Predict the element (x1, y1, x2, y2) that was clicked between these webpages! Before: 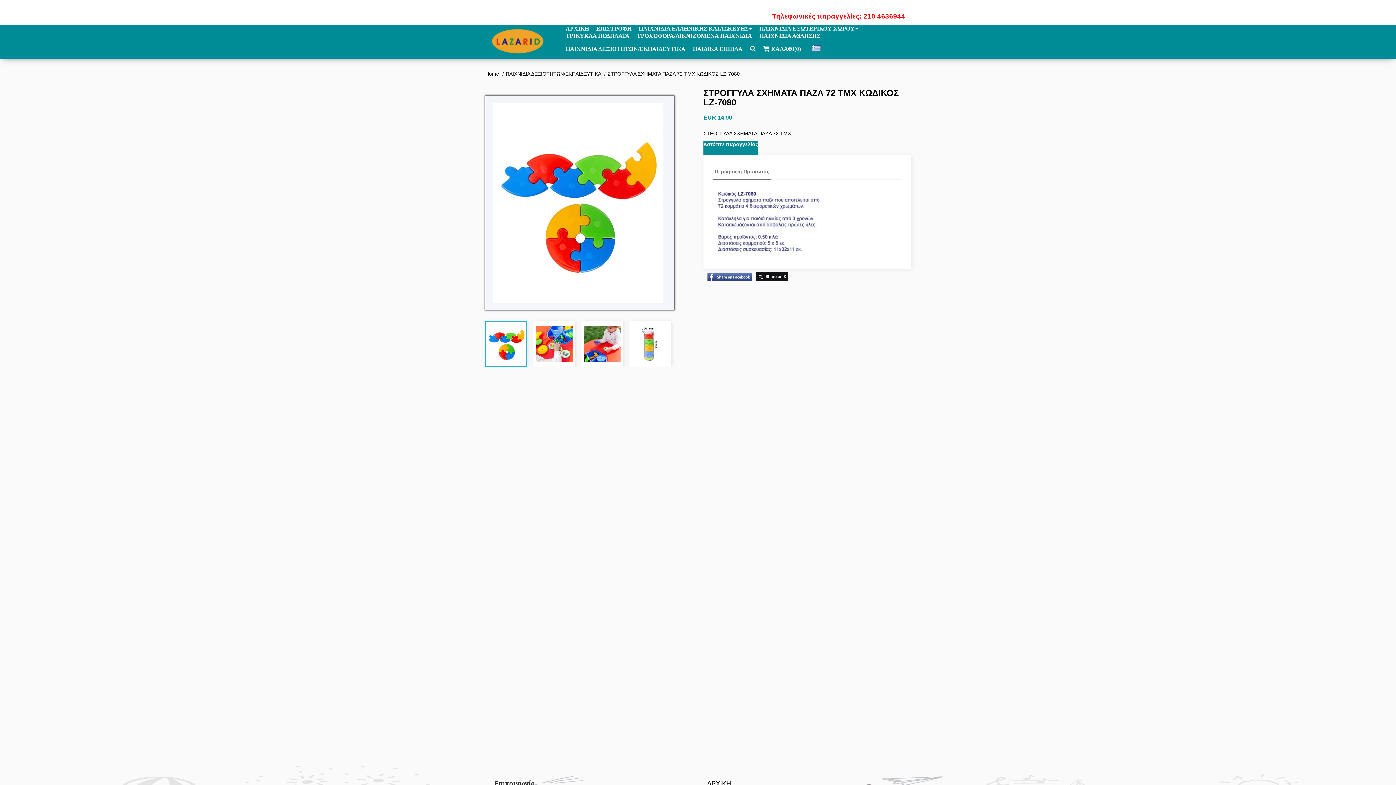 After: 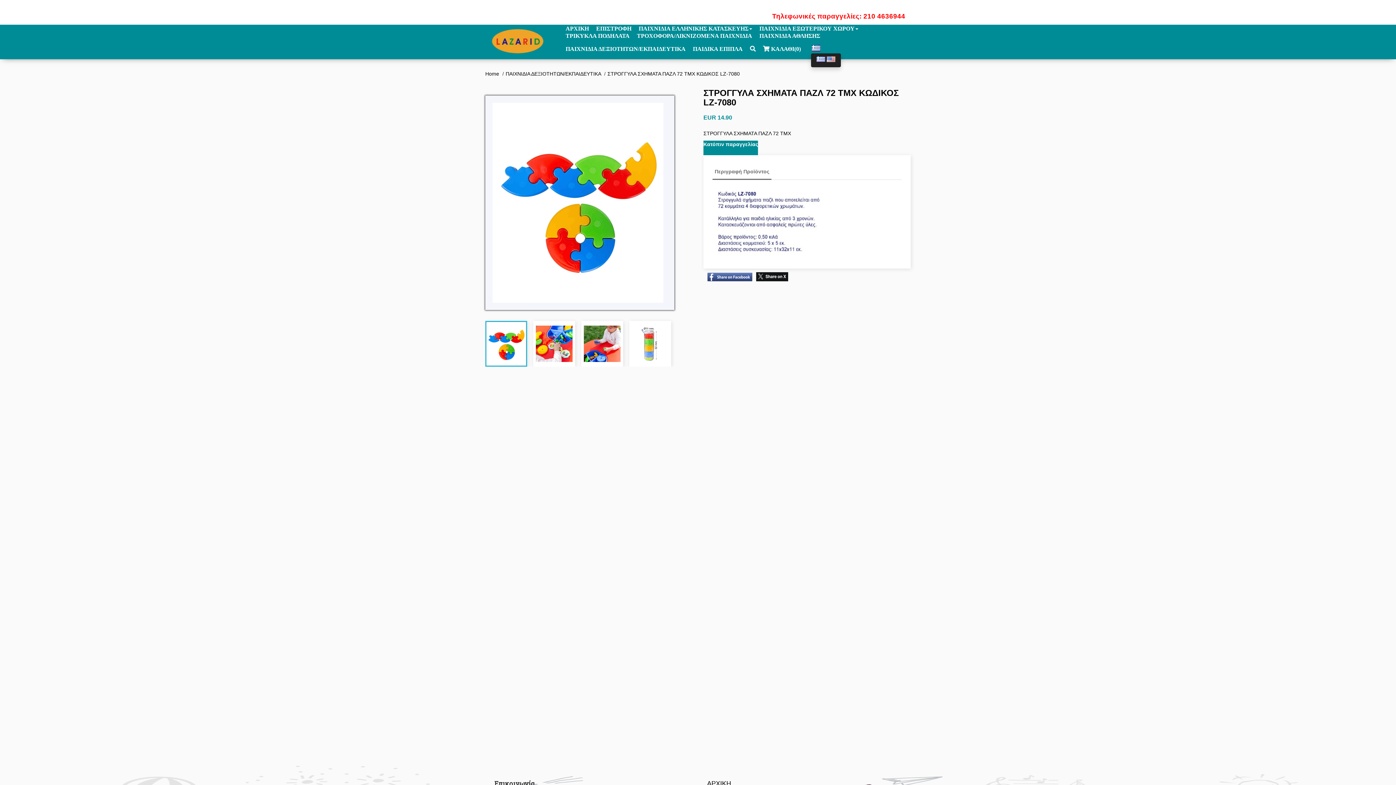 Action: bbox: (802, 46, 818, 52)